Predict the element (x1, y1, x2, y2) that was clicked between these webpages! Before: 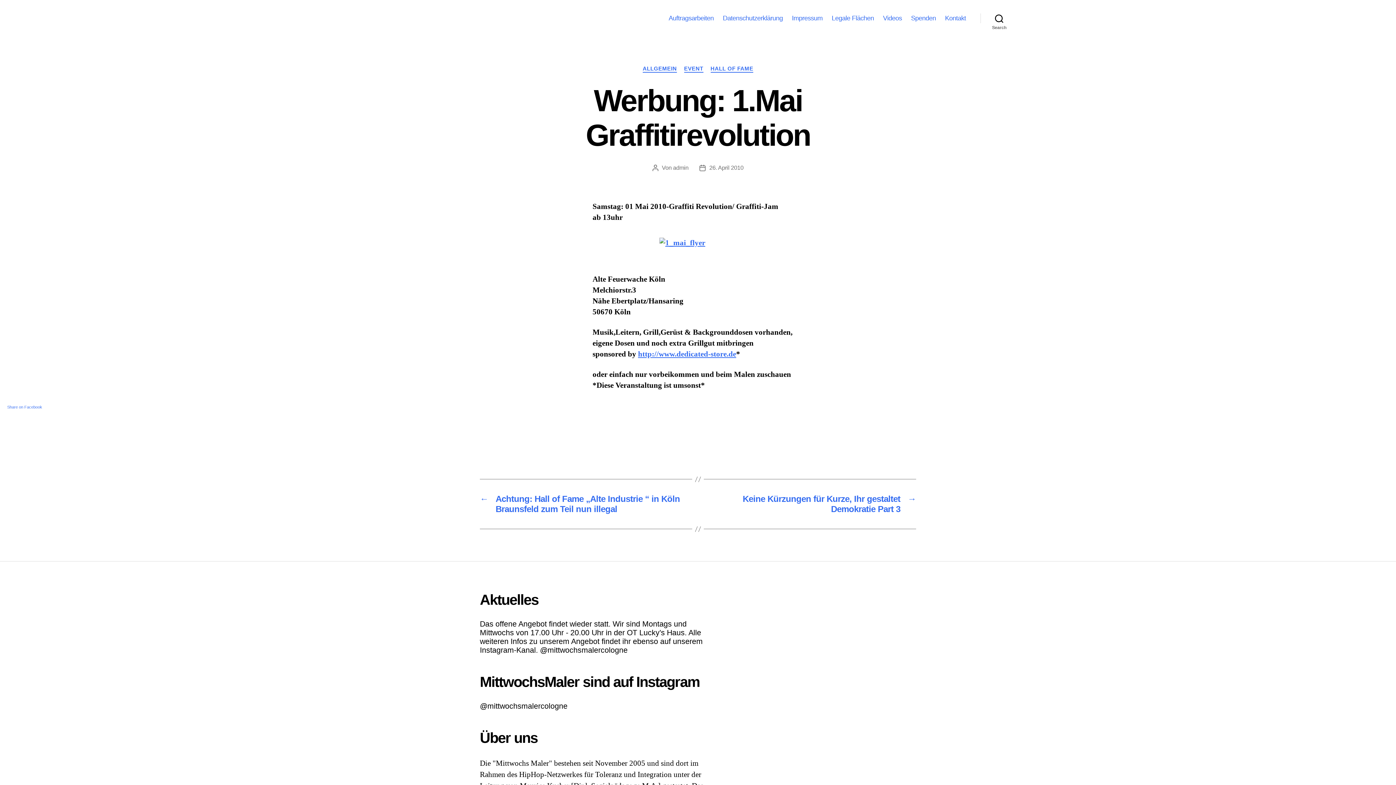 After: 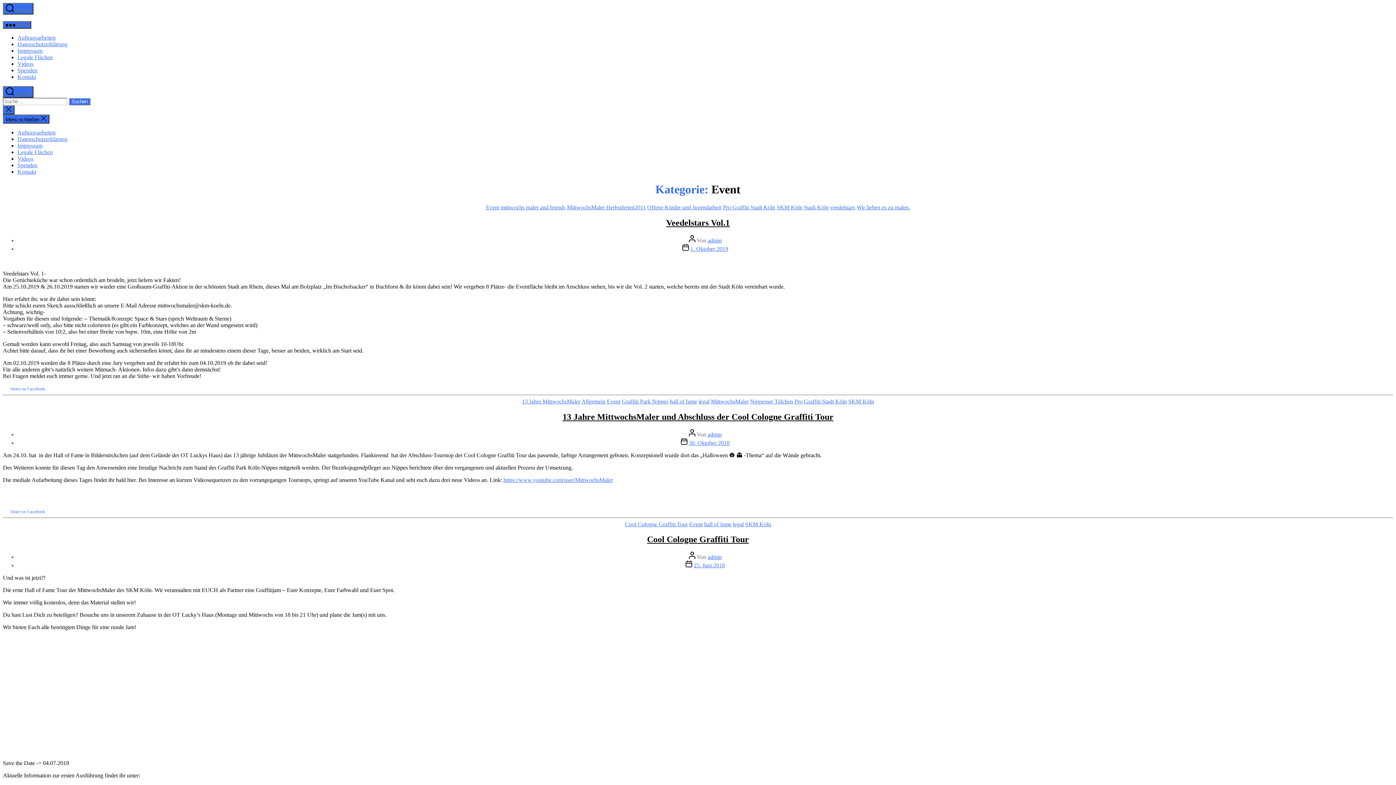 Action: bbox: (684, 65, 703, 72) label: EVENT